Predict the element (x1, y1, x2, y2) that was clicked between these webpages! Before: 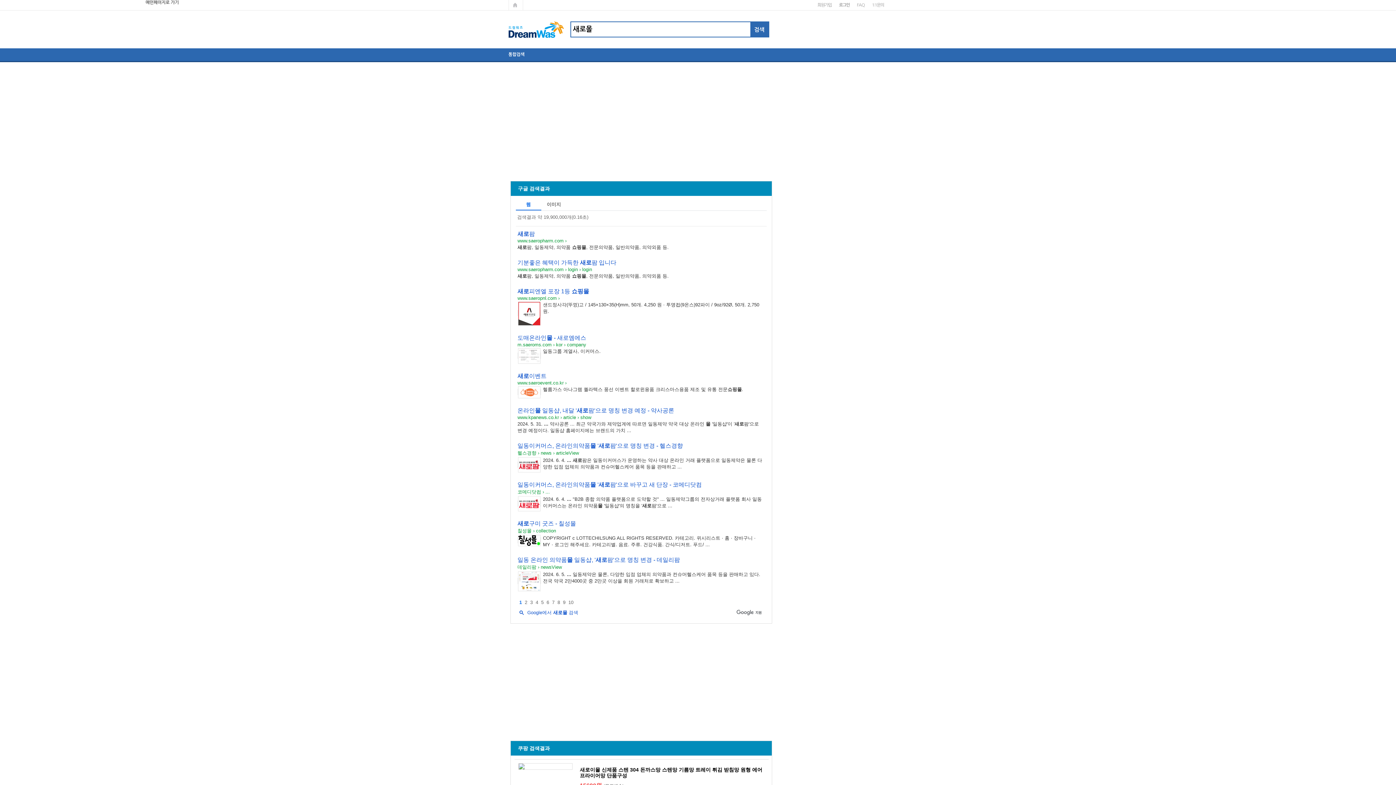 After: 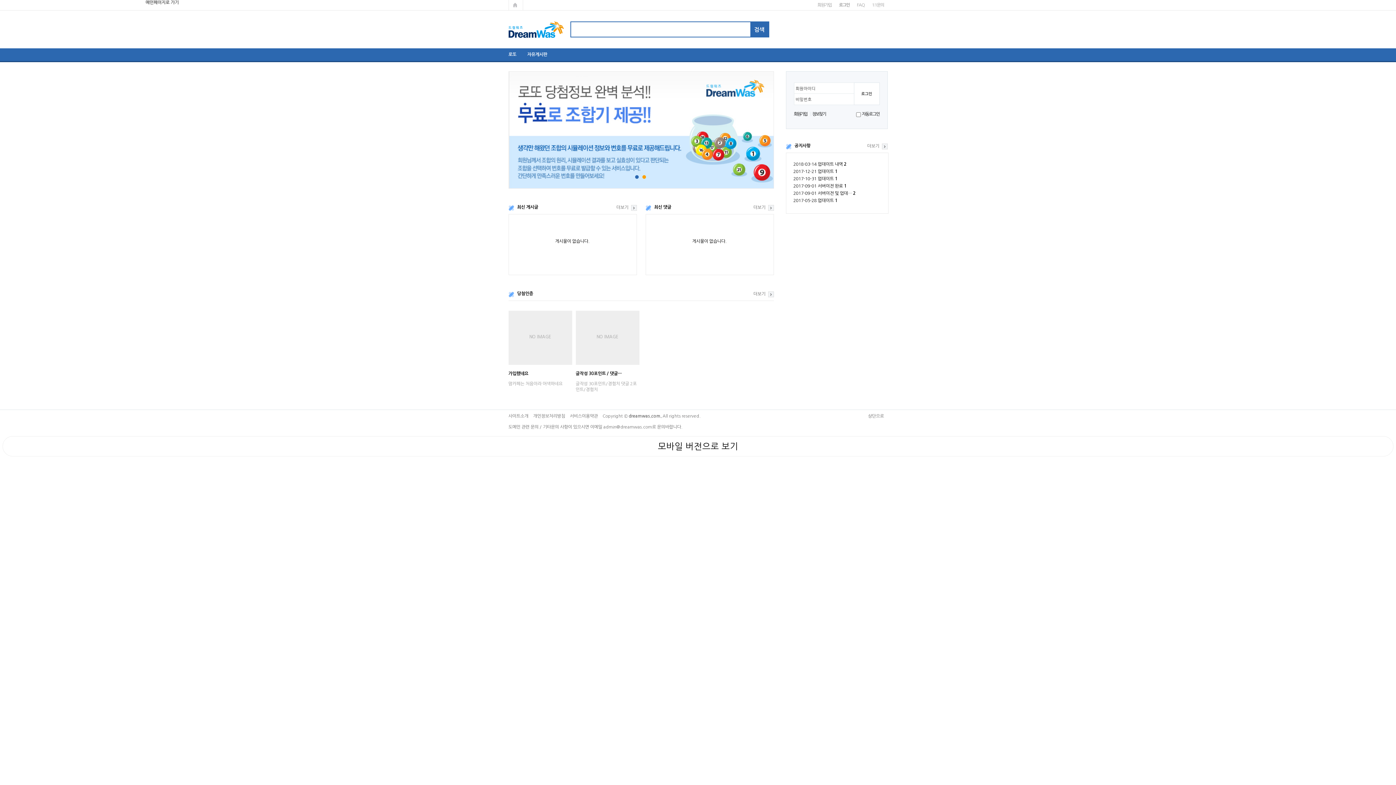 Action: bbox: (508, 27, 563, 31)